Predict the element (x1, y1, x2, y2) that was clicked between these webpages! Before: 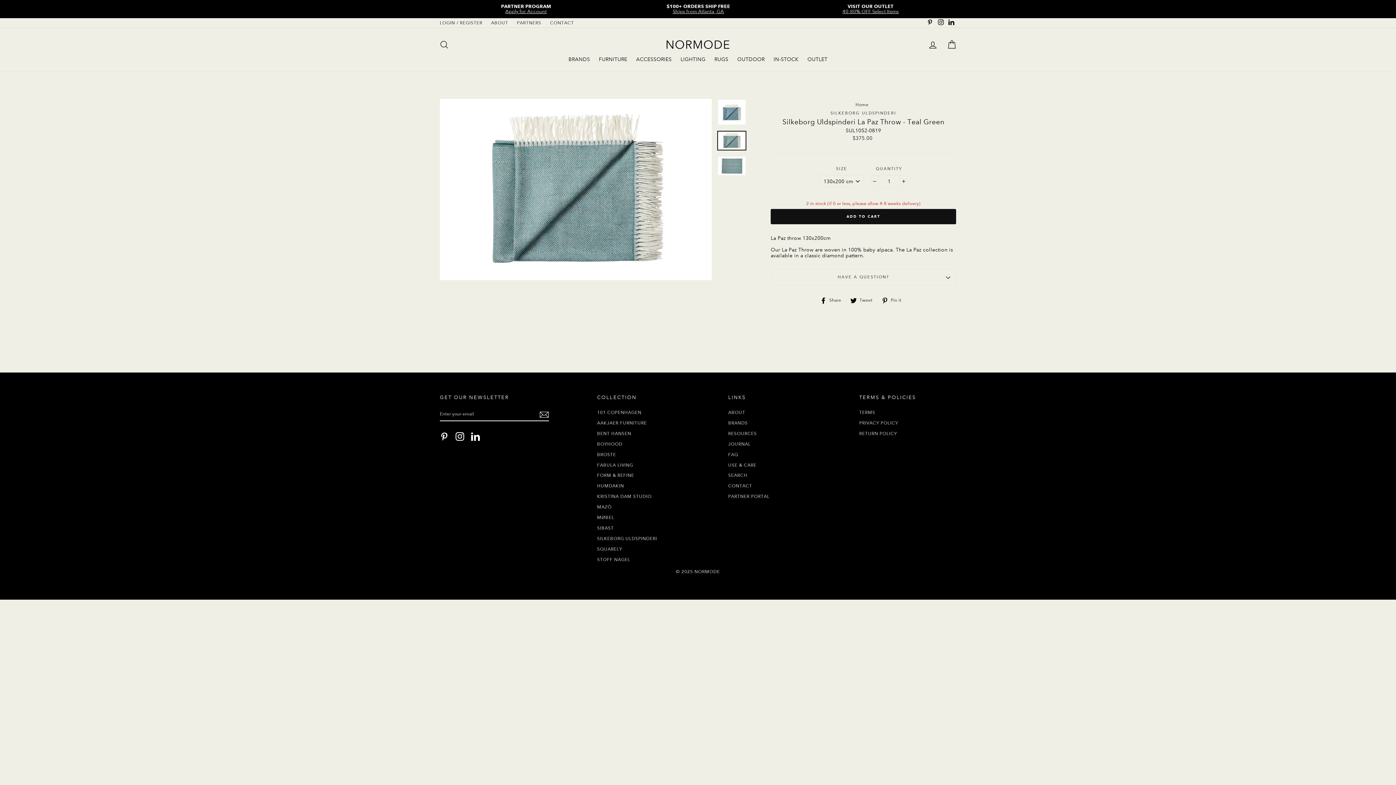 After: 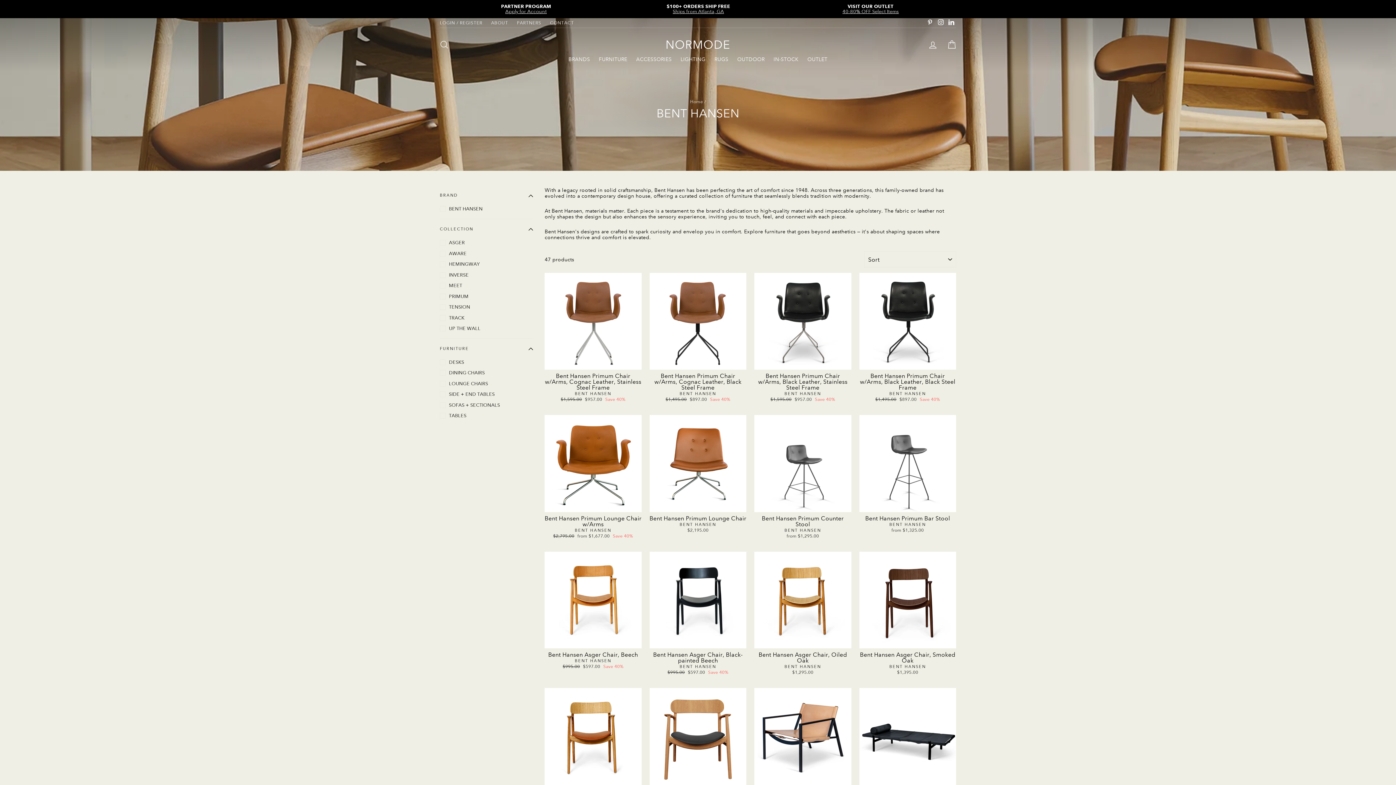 Action: bbox: (597, 429, 631, 438) label: BENT HANSEN